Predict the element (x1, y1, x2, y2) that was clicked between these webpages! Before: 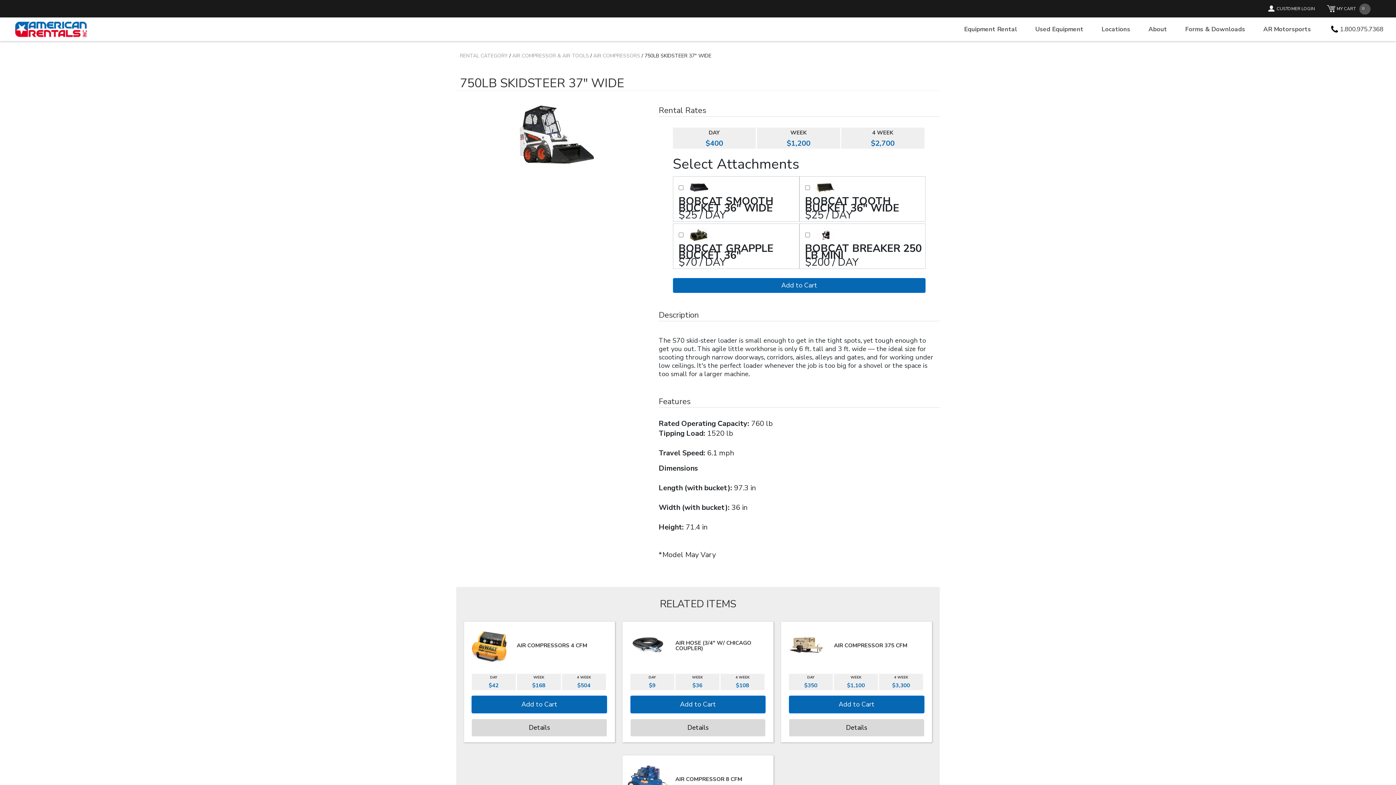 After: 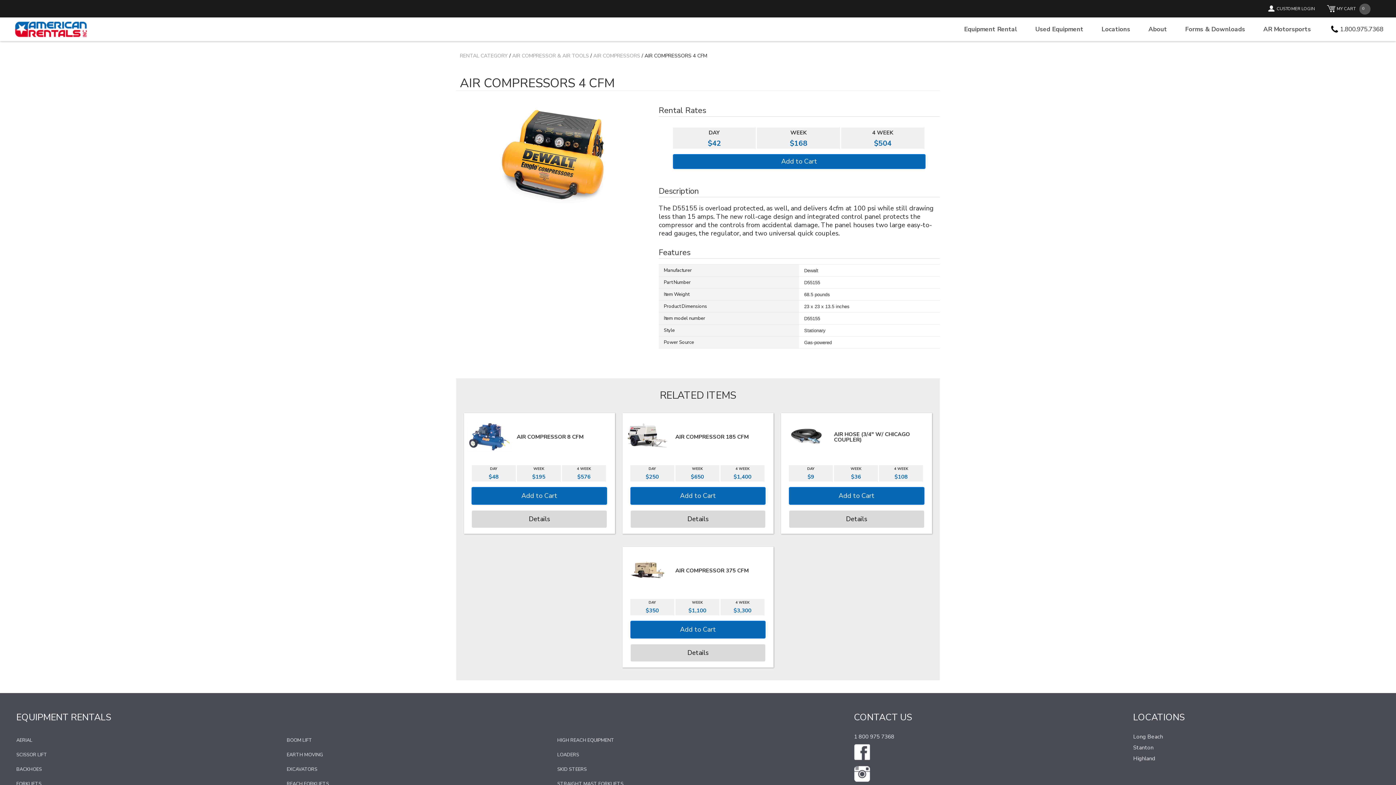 Action: bbox: (471, 719, 607, 737) label: Details